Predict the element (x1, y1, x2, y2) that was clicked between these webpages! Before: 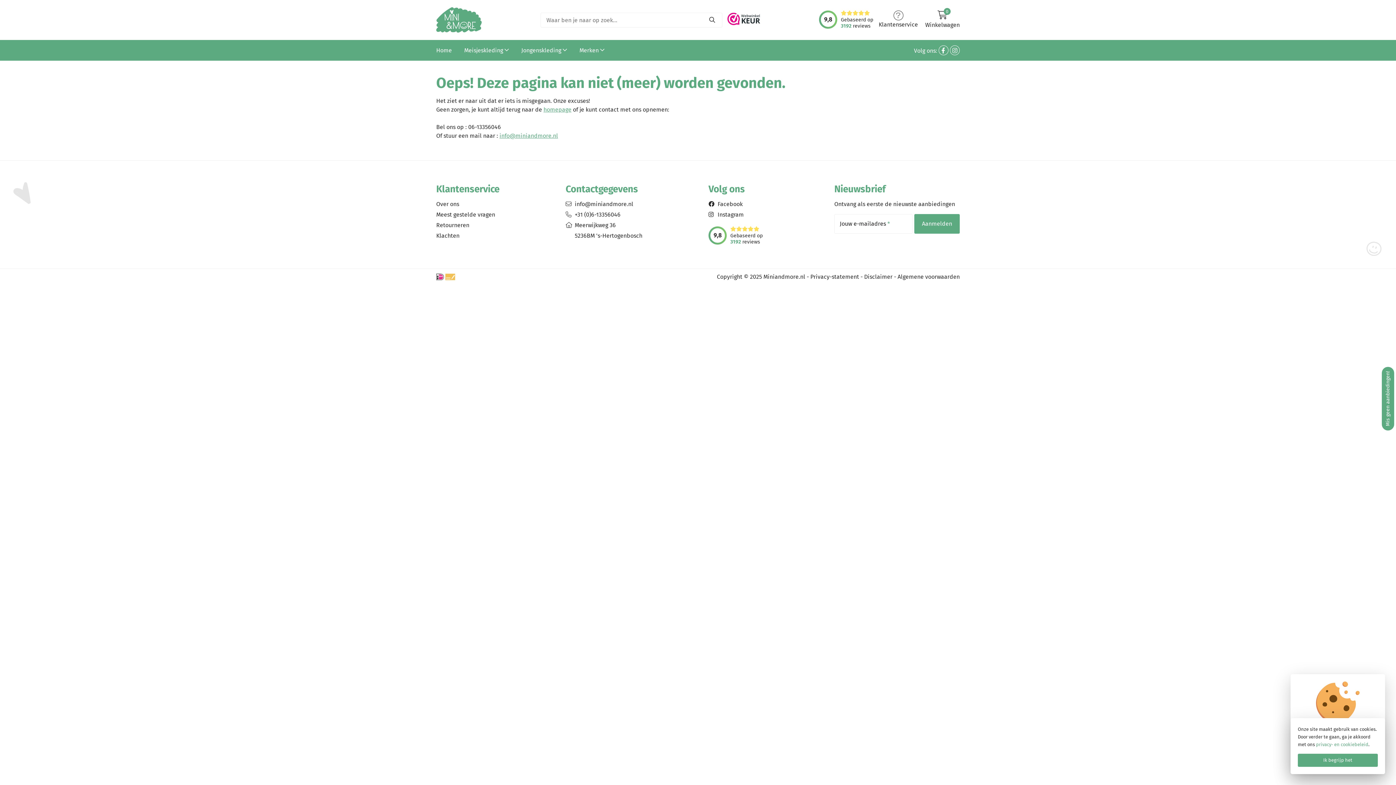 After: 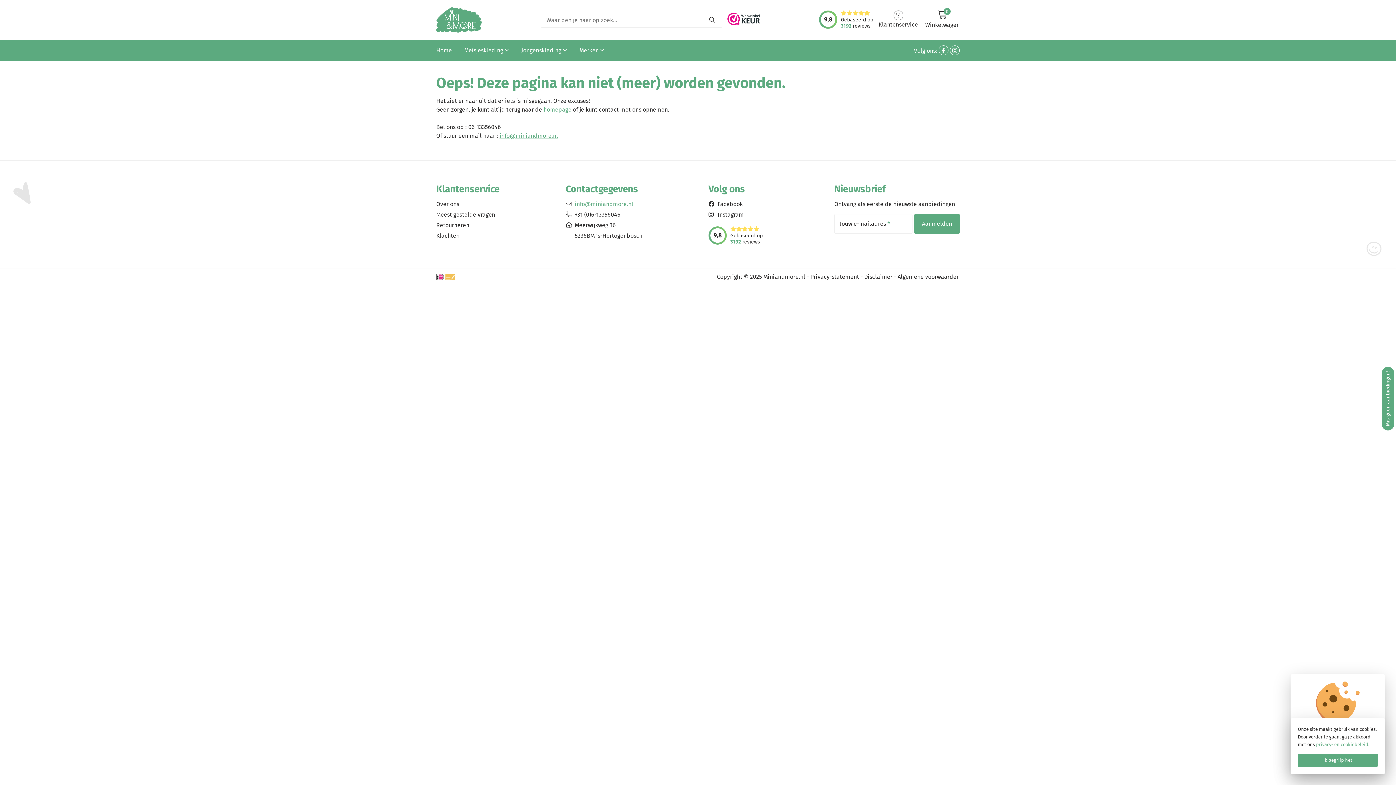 Action: label: info@miniandmore.nl bbox: (574, 200, 633, 207)